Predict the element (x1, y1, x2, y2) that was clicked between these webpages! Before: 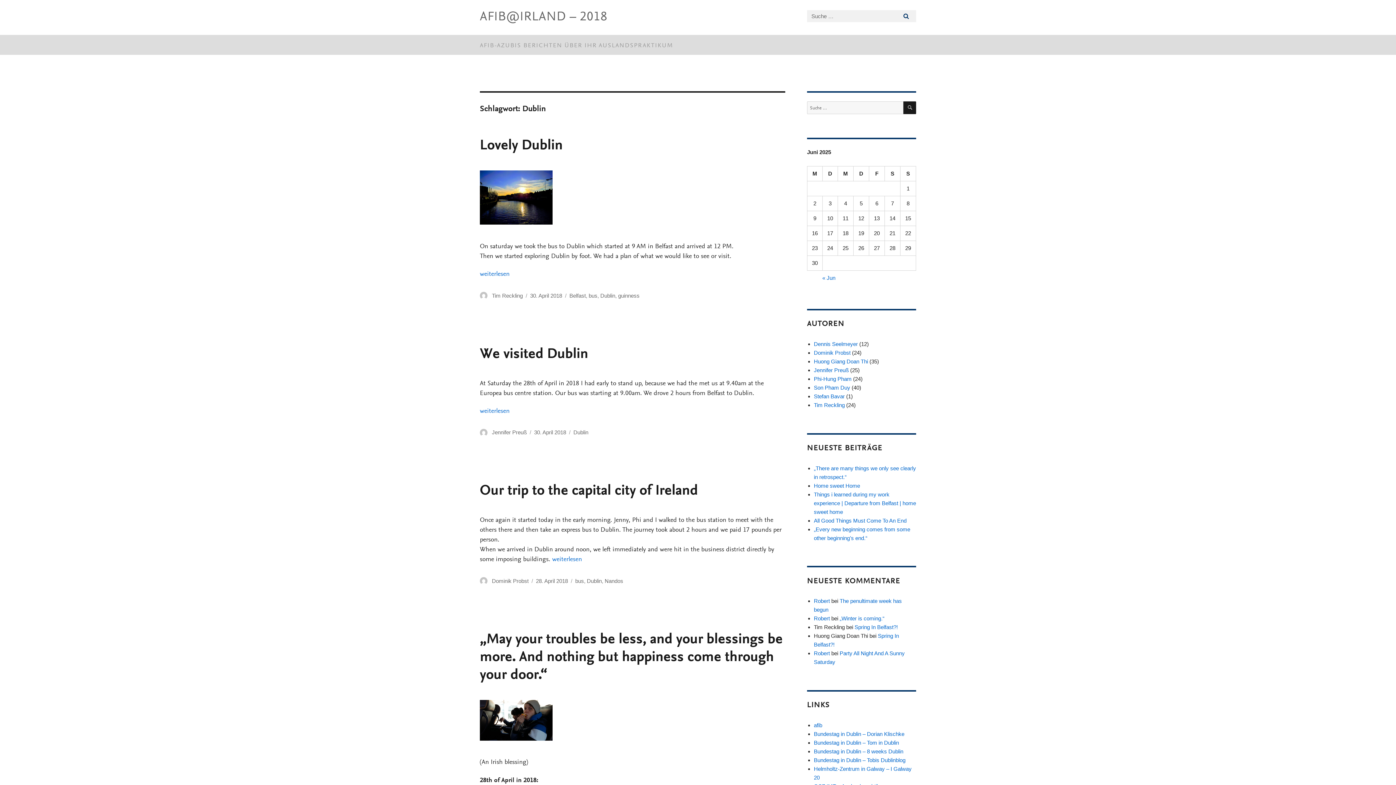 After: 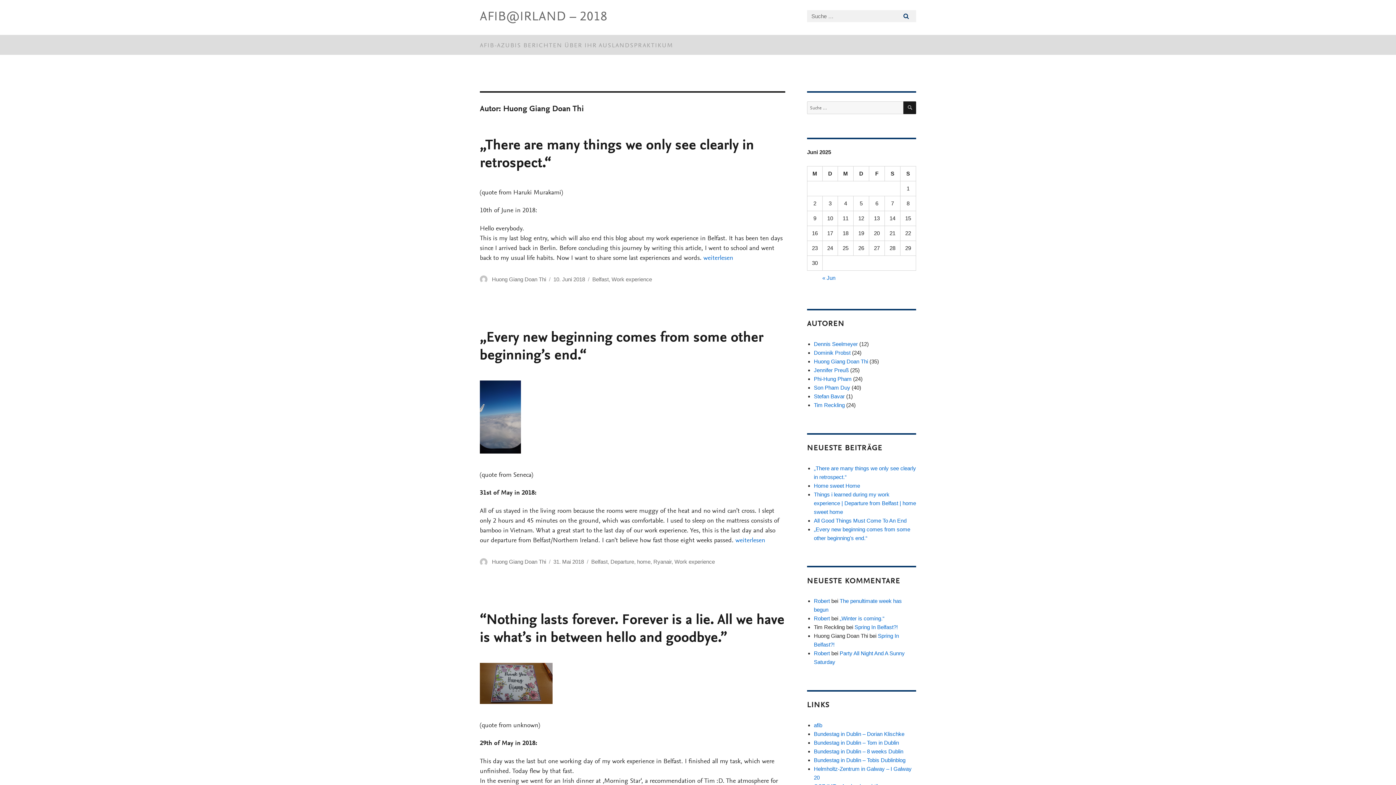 Action: bbox: (814, 358, 868, 364) label: Huong Giang Doan Thi